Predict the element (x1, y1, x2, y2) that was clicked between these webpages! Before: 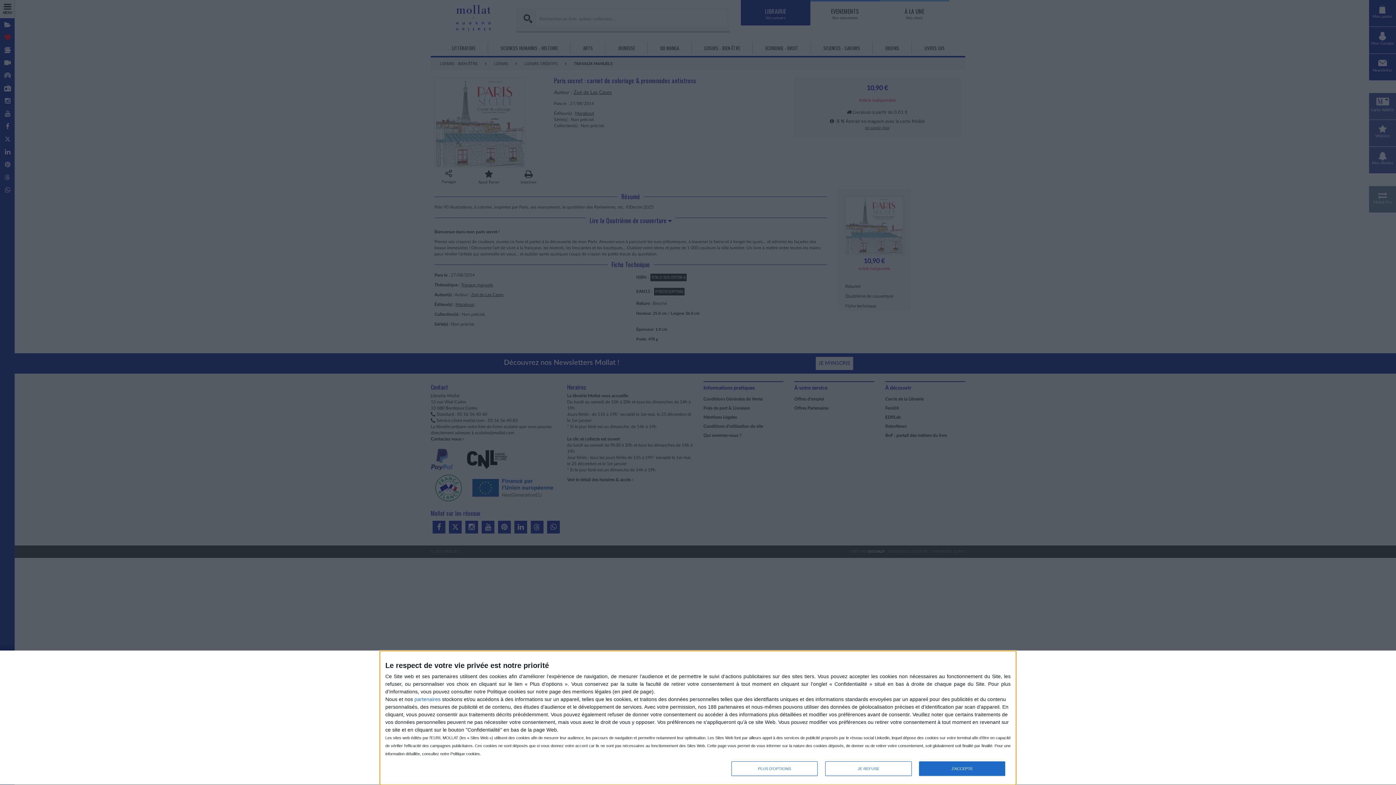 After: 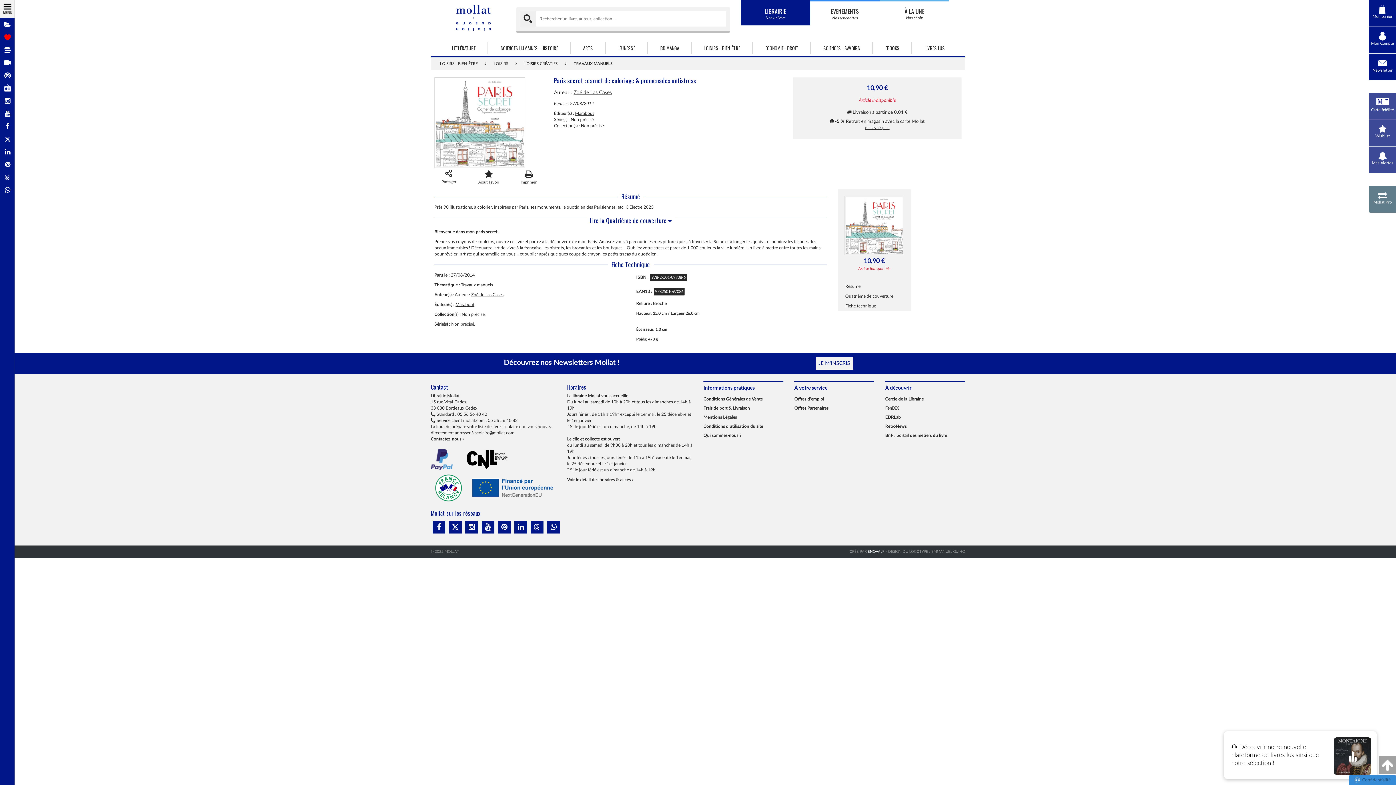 Action: label: JE REFUSE bbox: (825, 761, 911, 776)